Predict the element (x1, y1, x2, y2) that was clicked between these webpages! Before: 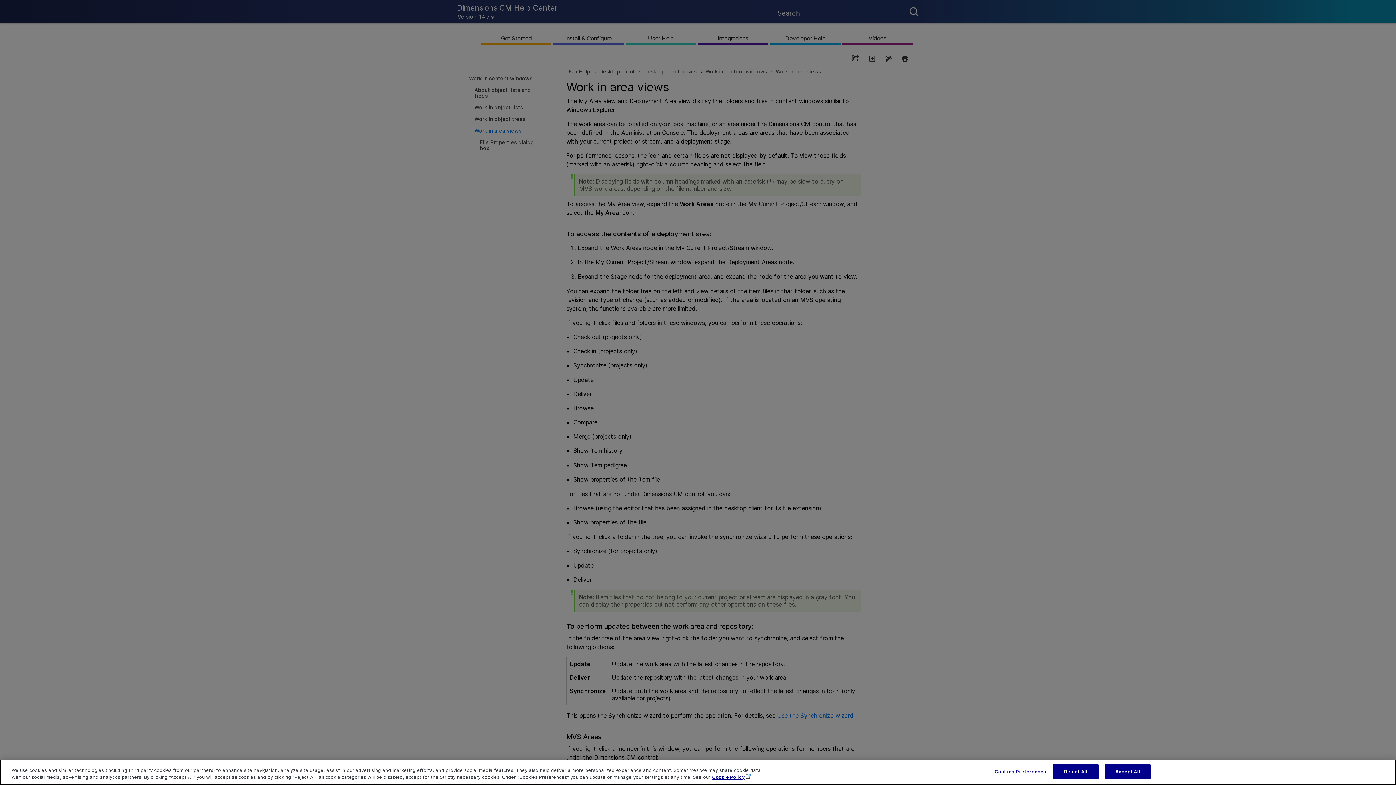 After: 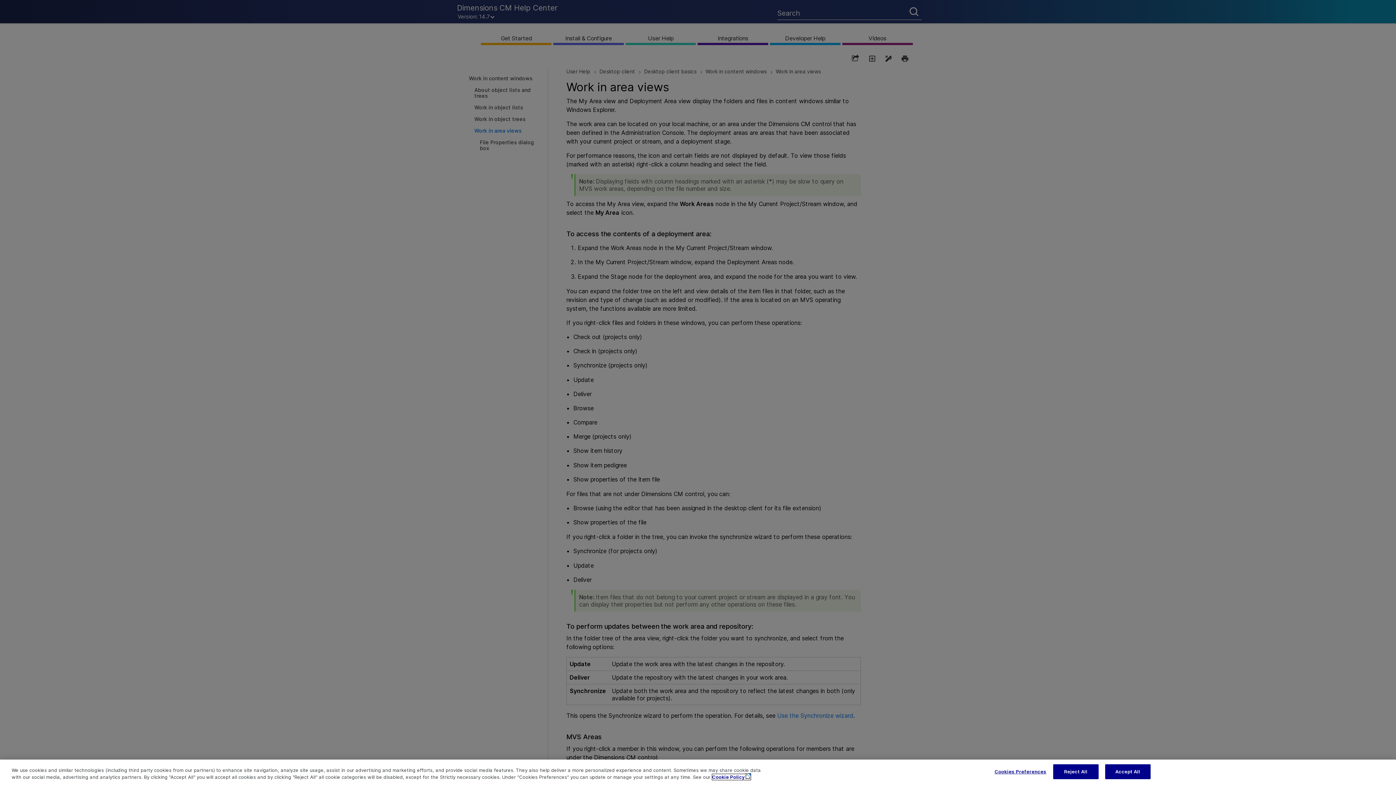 Action: label: More information about your privacy, opens in a new tab bbox: (712, 774, 750, 780)